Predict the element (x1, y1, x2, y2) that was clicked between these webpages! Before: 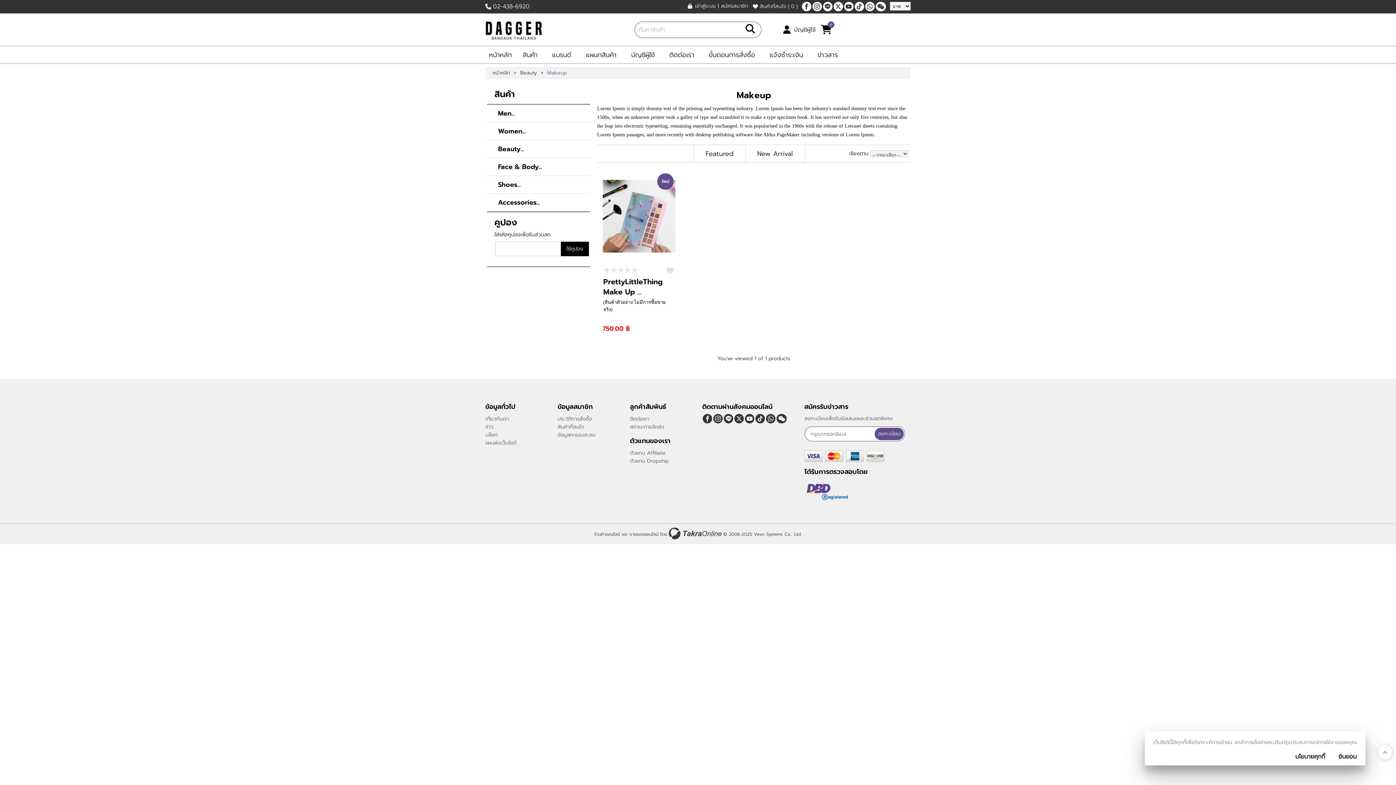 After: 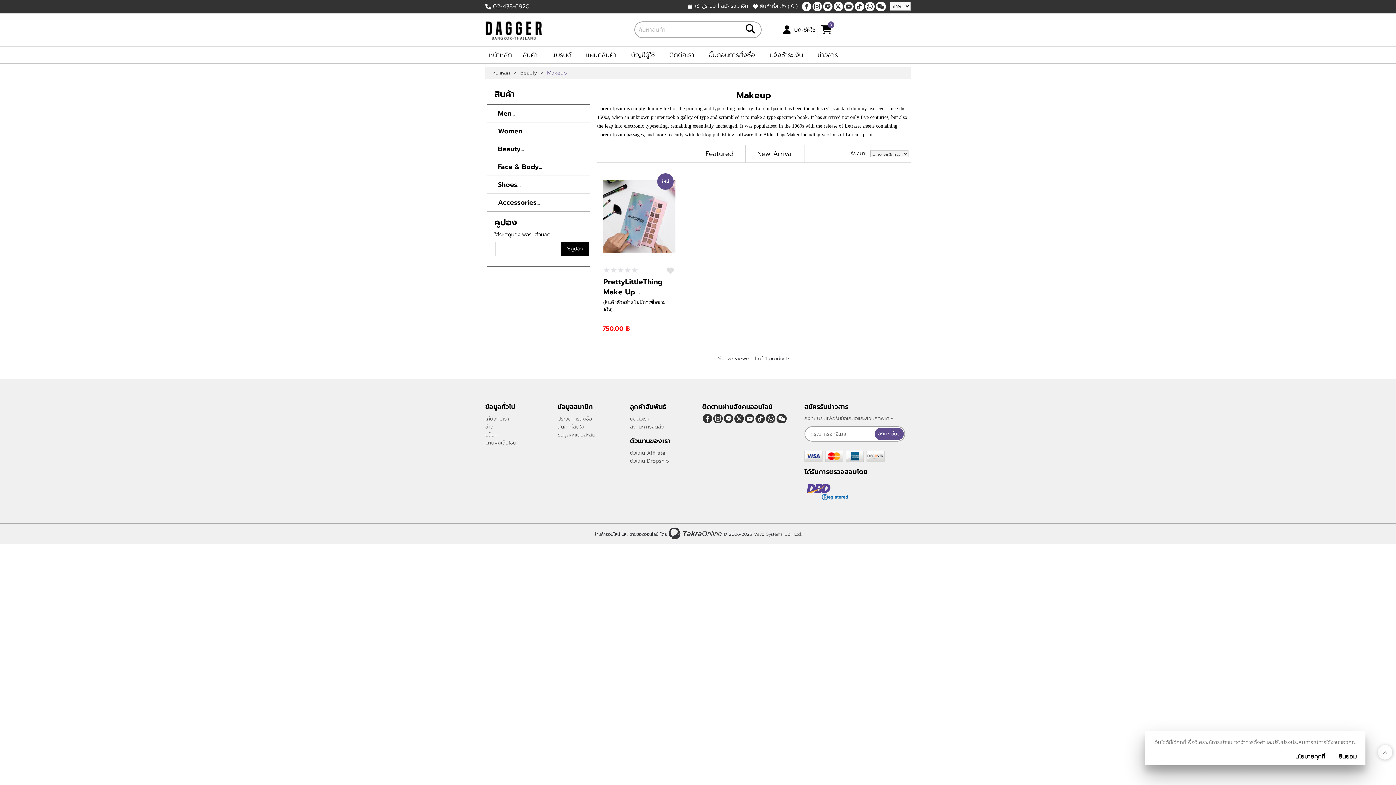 Action: bbox: (1378, 745, 1392, 760)